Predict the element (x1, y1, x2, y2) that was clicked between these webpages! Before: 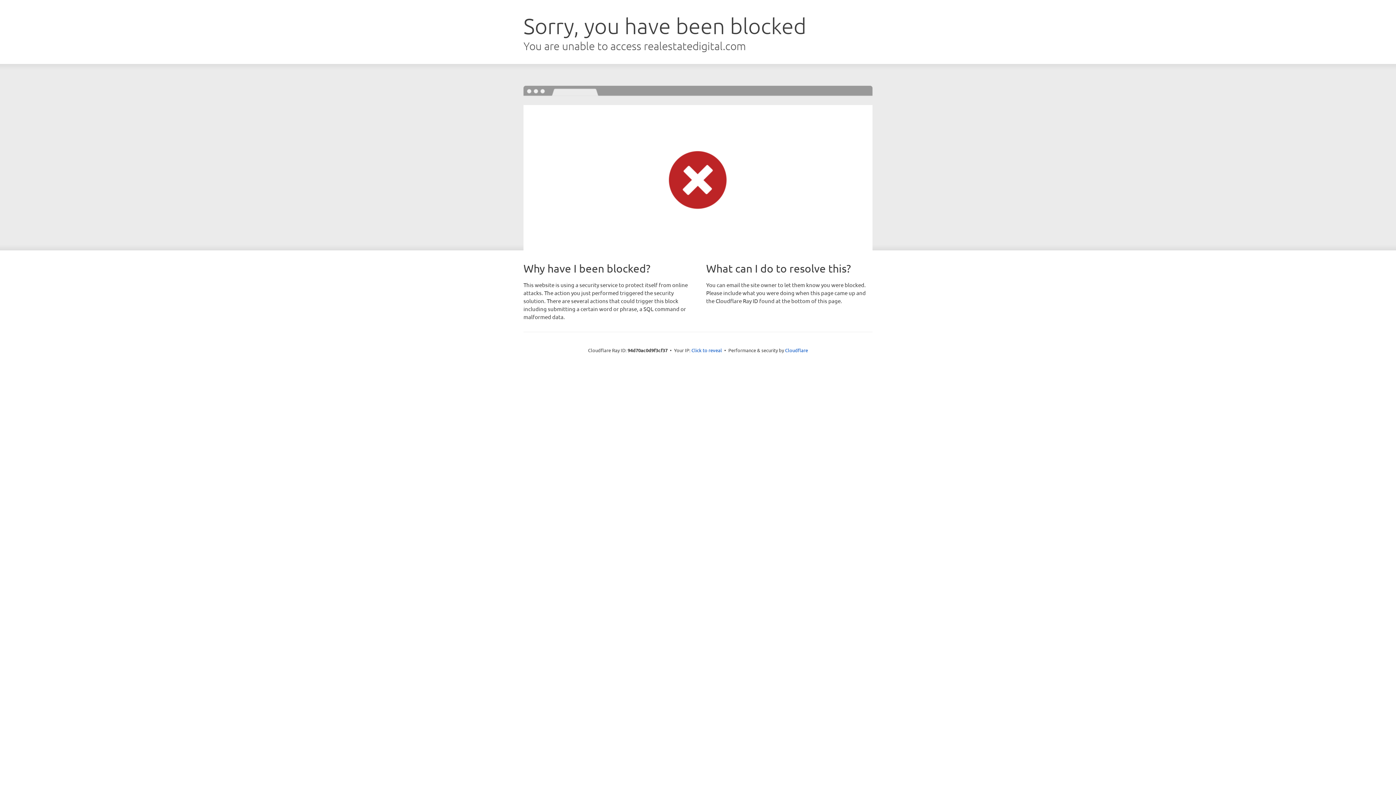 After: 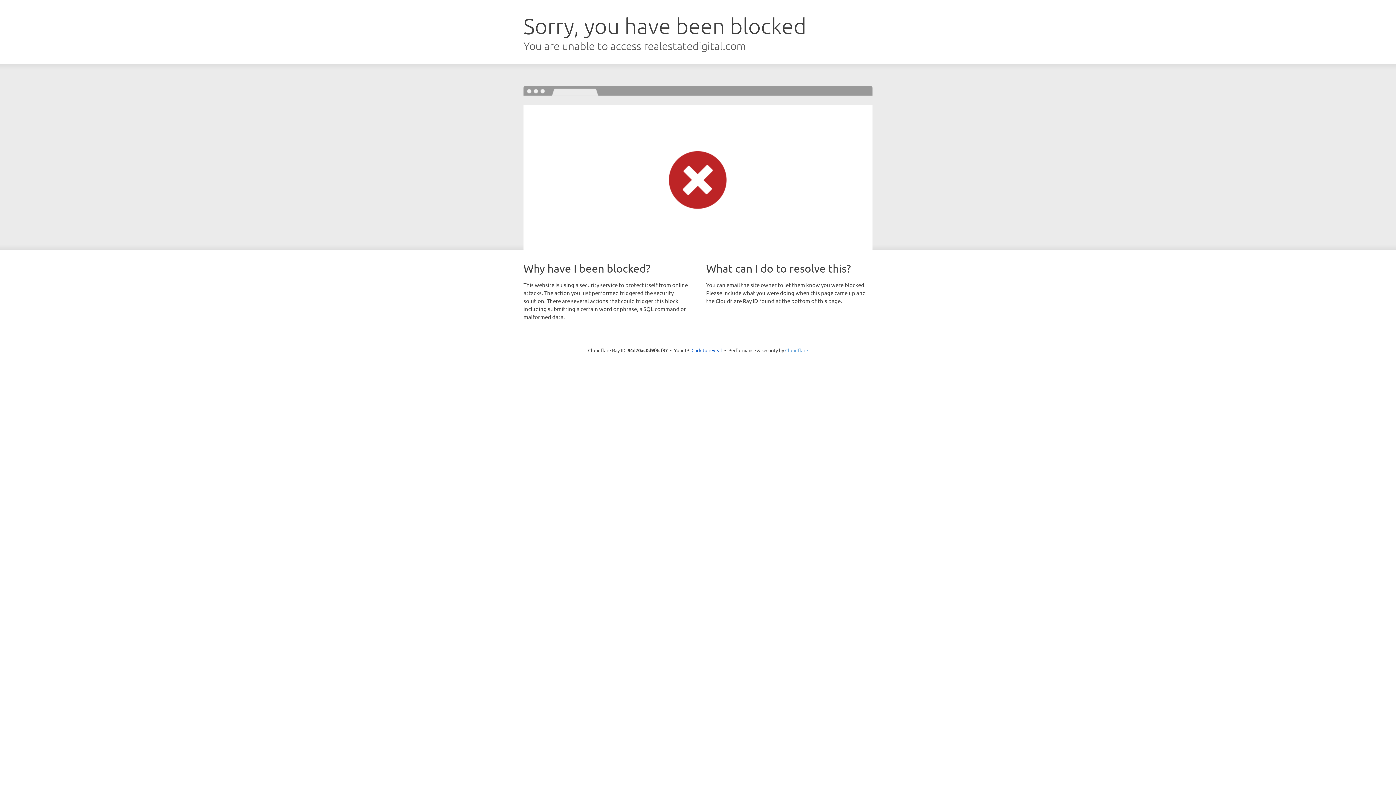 Action: bbox: (785, 347, 808, 353) label: Cloudflare